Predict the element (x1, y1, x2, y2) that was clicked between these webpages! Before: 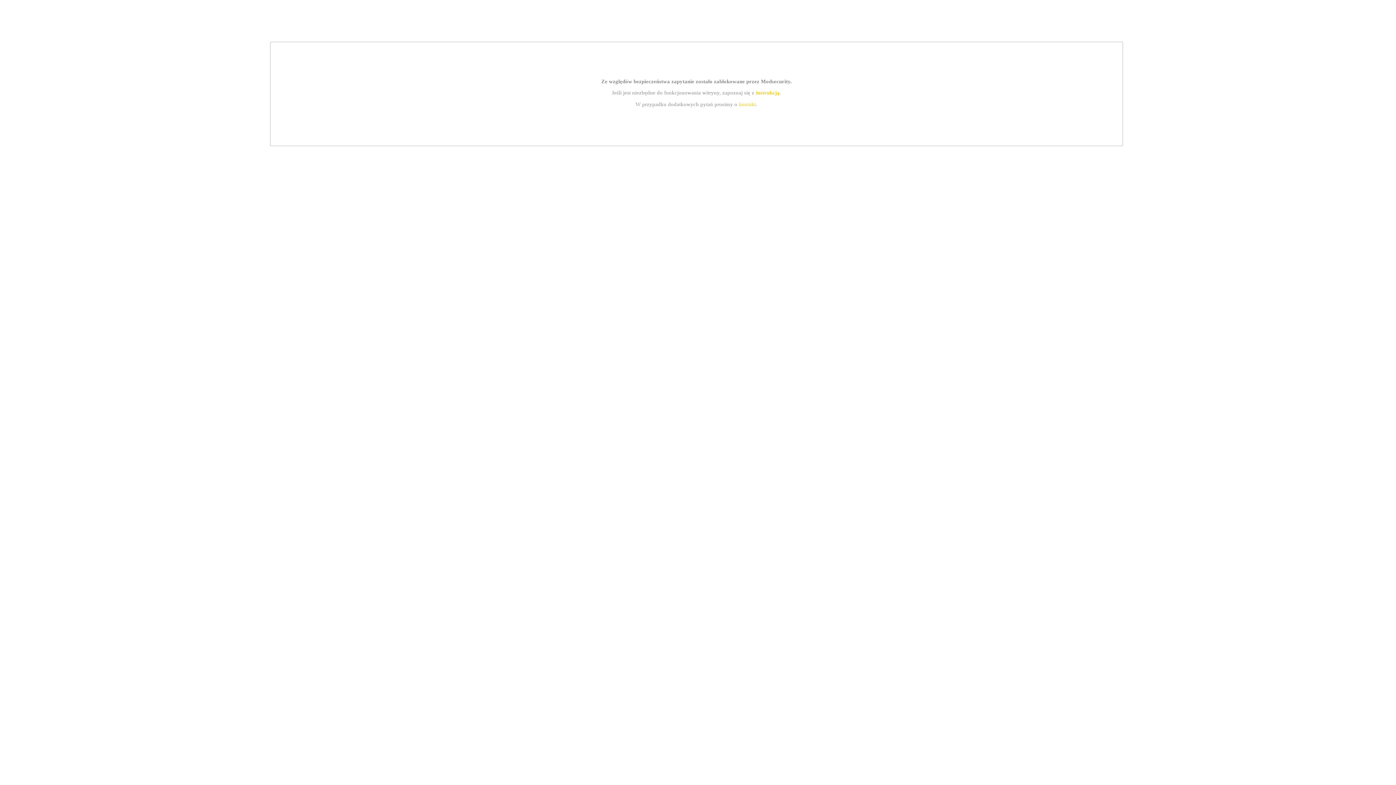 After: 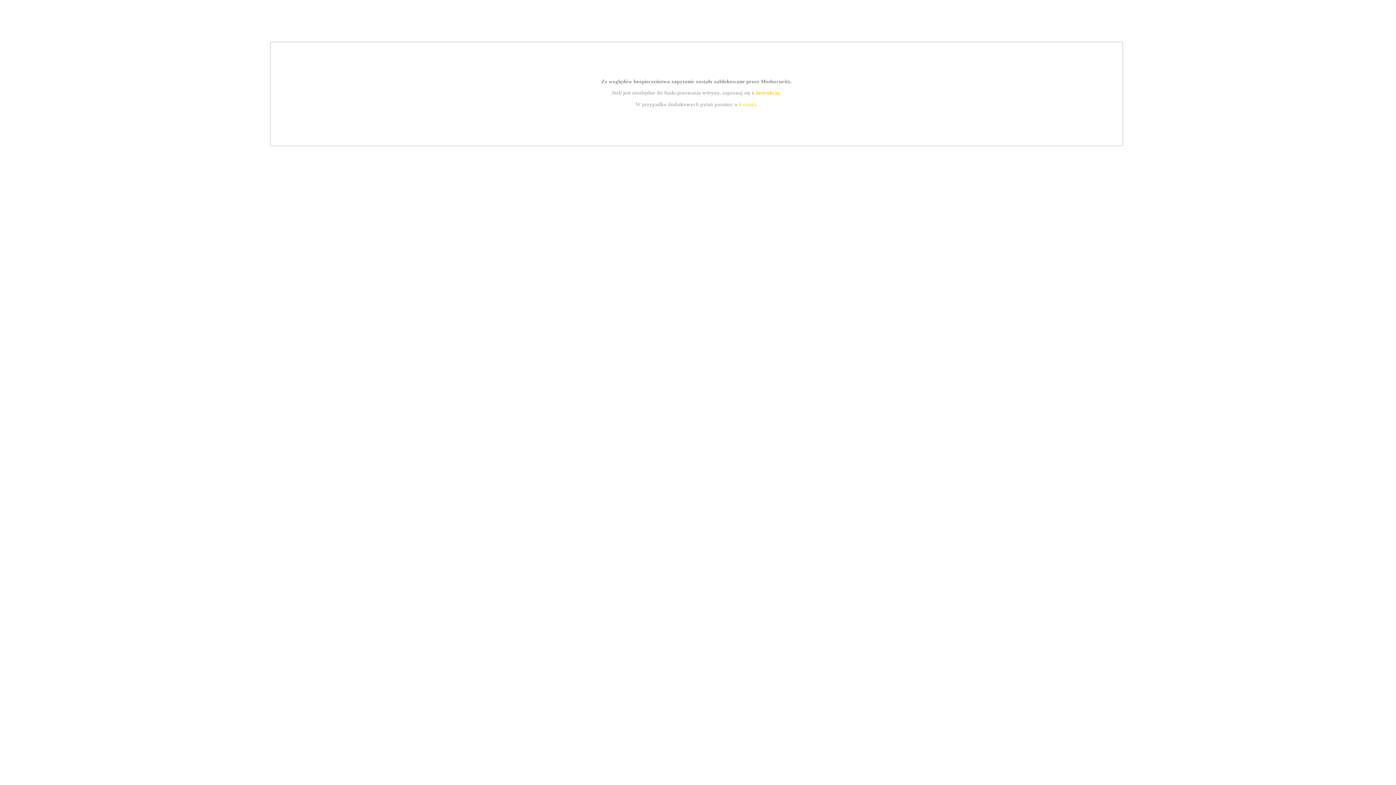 Action: bbox: (755, 89, 779, 95) label: instrukcją